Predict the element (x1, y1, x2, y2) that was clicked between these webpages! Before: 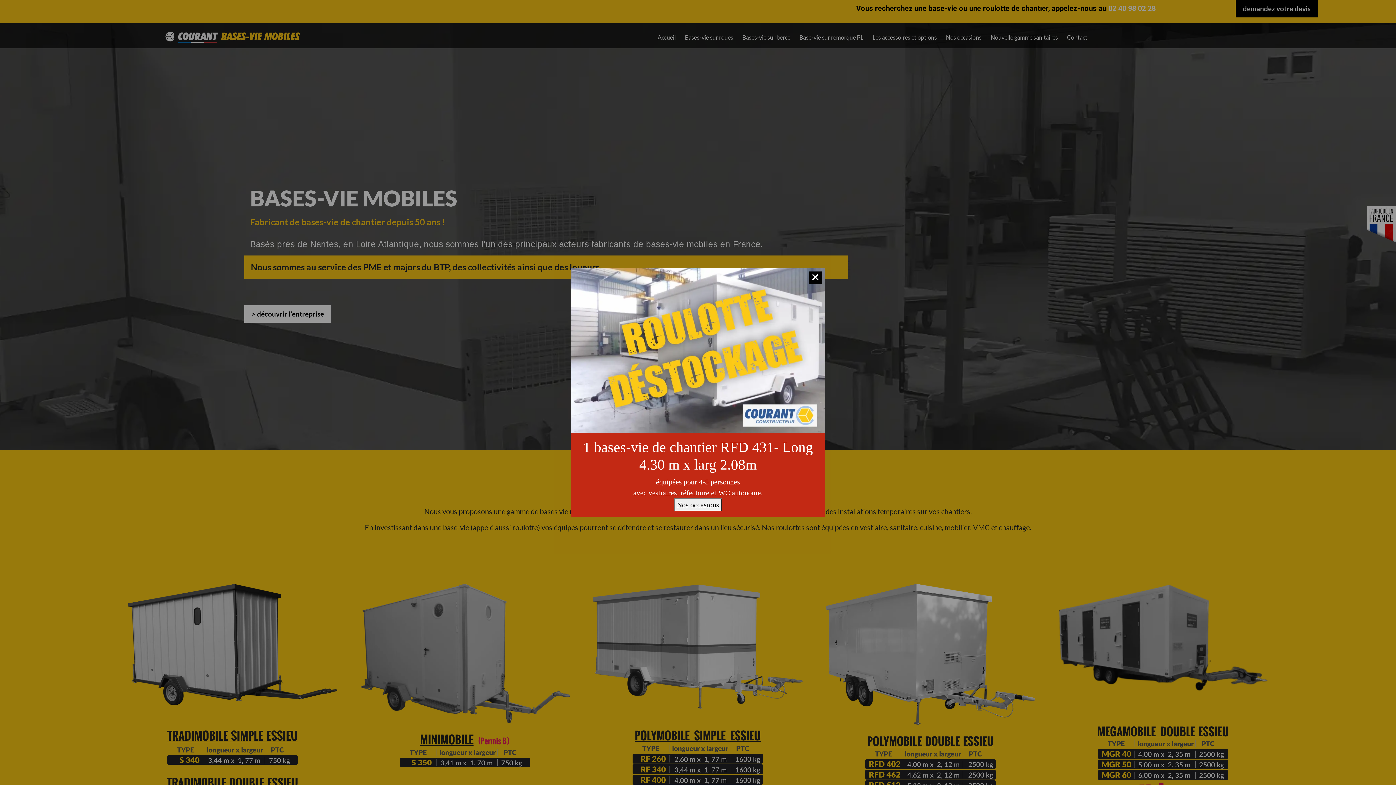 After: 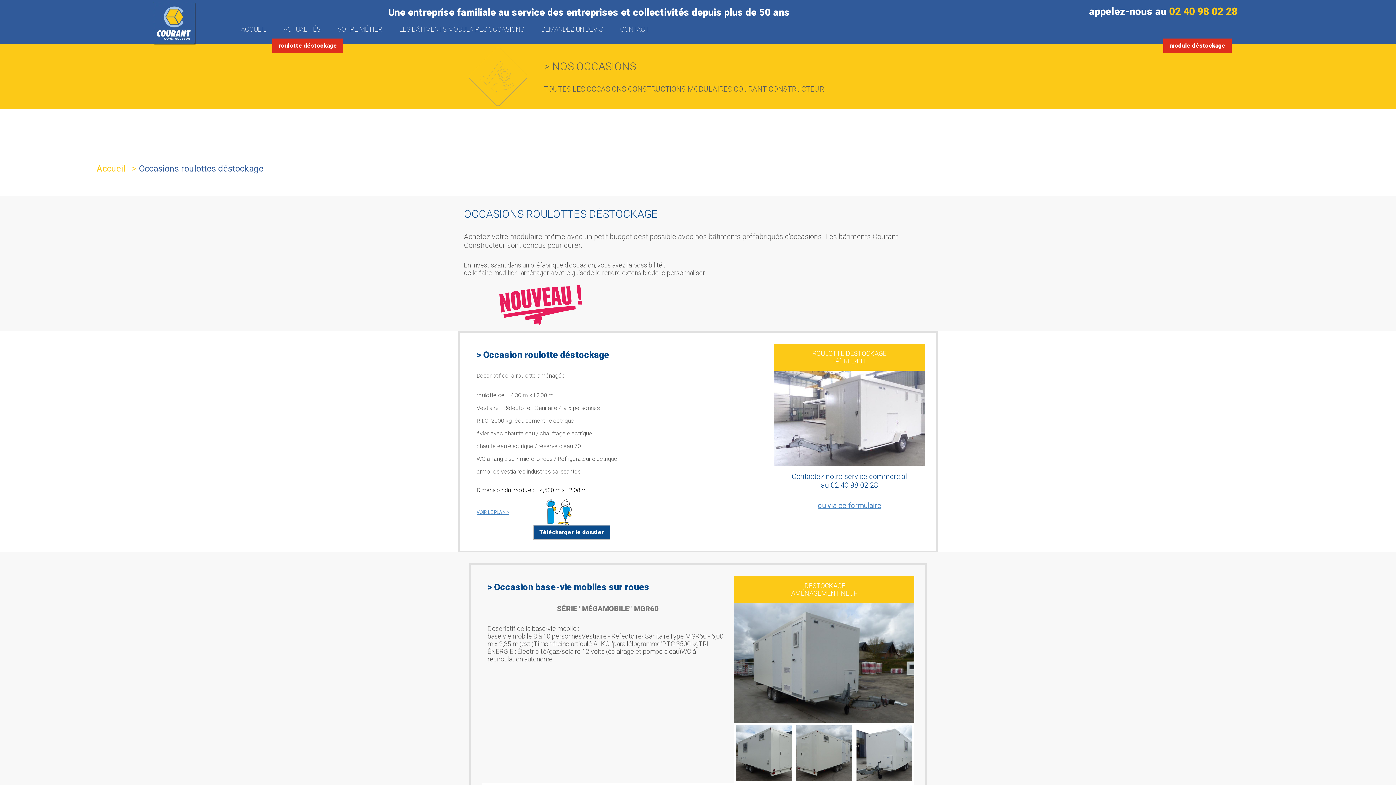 Action: bbox: (674, 498, 722, 511) label: Nos occasions